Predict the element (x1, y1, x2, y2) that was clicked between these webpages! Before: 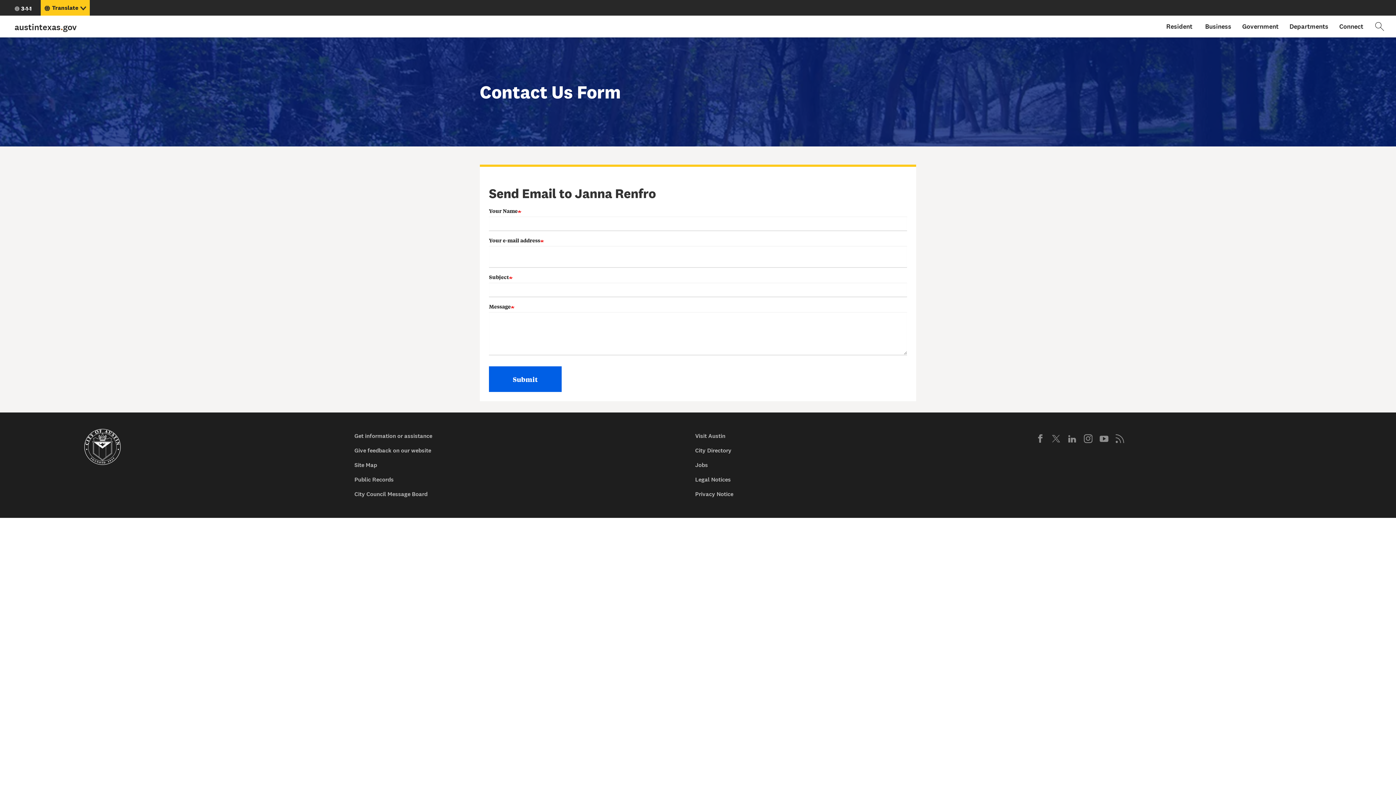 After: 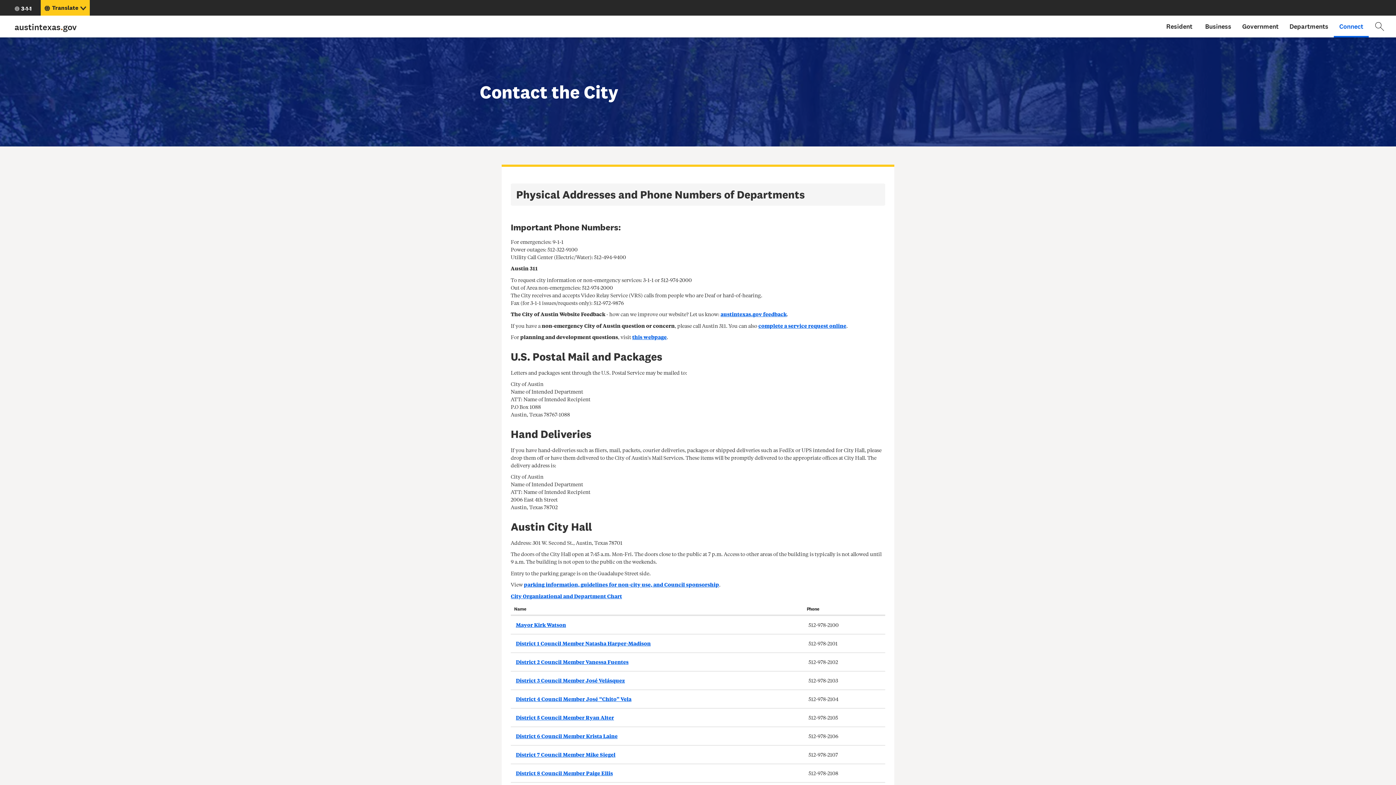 Action: bbox: (689, 443, 1030, 458) label: City Directory